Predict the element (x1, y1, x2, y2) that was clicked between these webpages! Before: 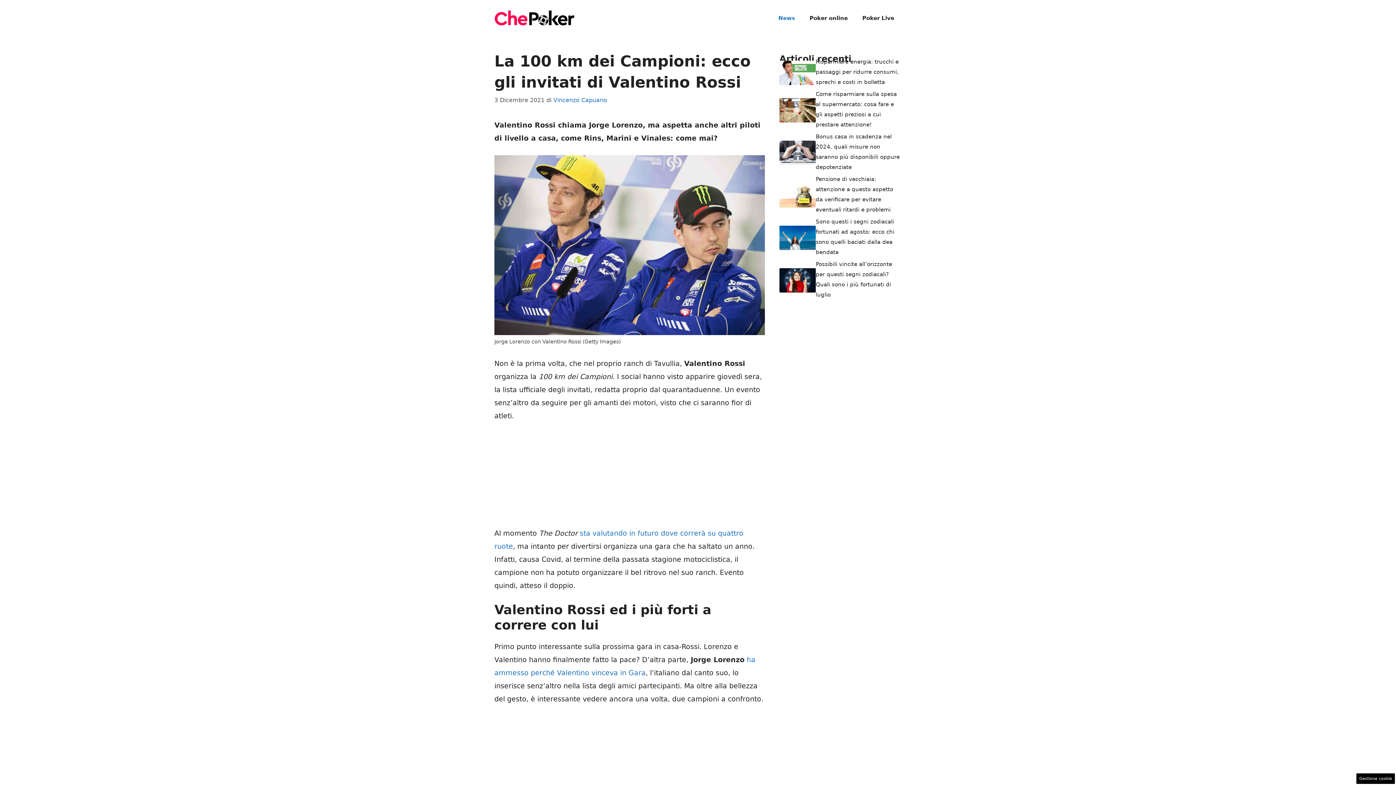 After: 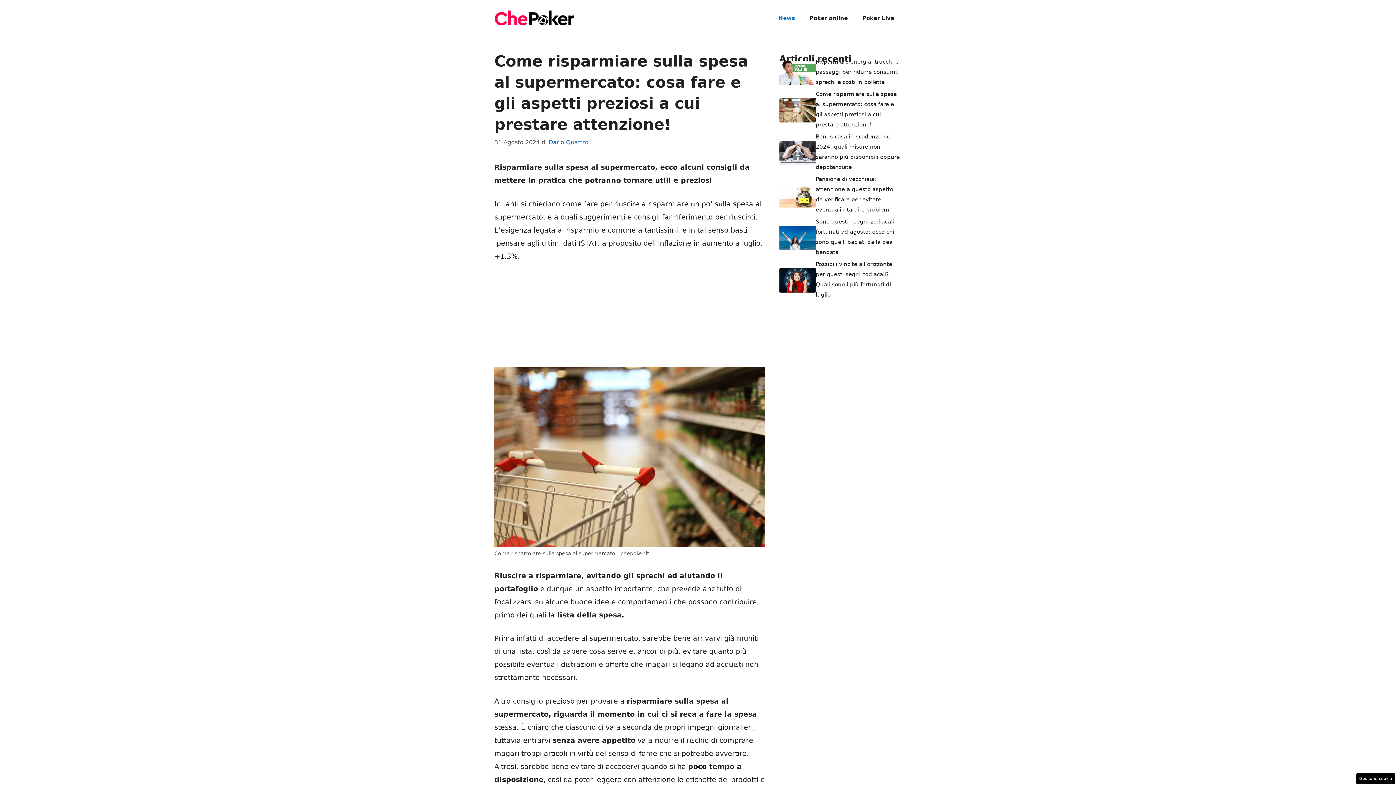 Action: bbox: (779, 105, 816, 113)